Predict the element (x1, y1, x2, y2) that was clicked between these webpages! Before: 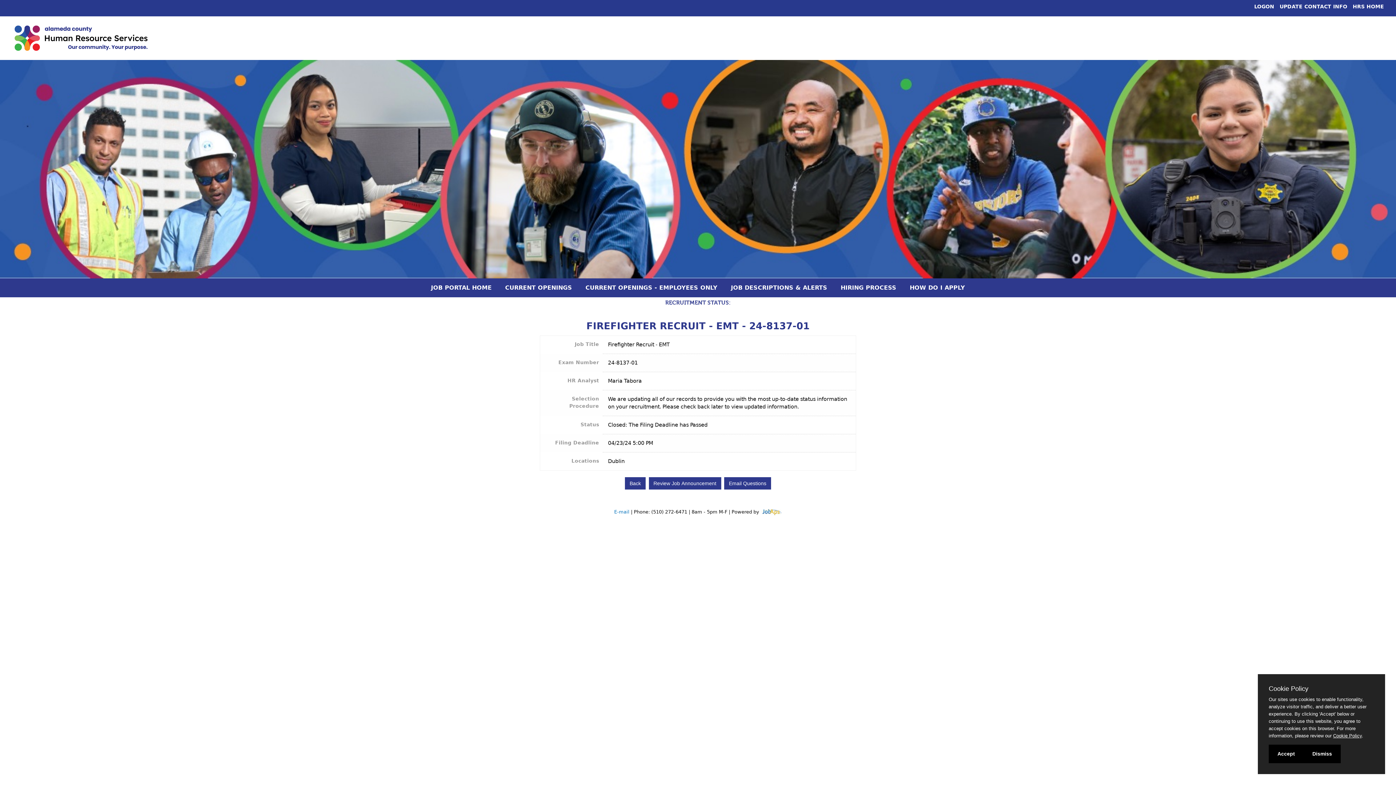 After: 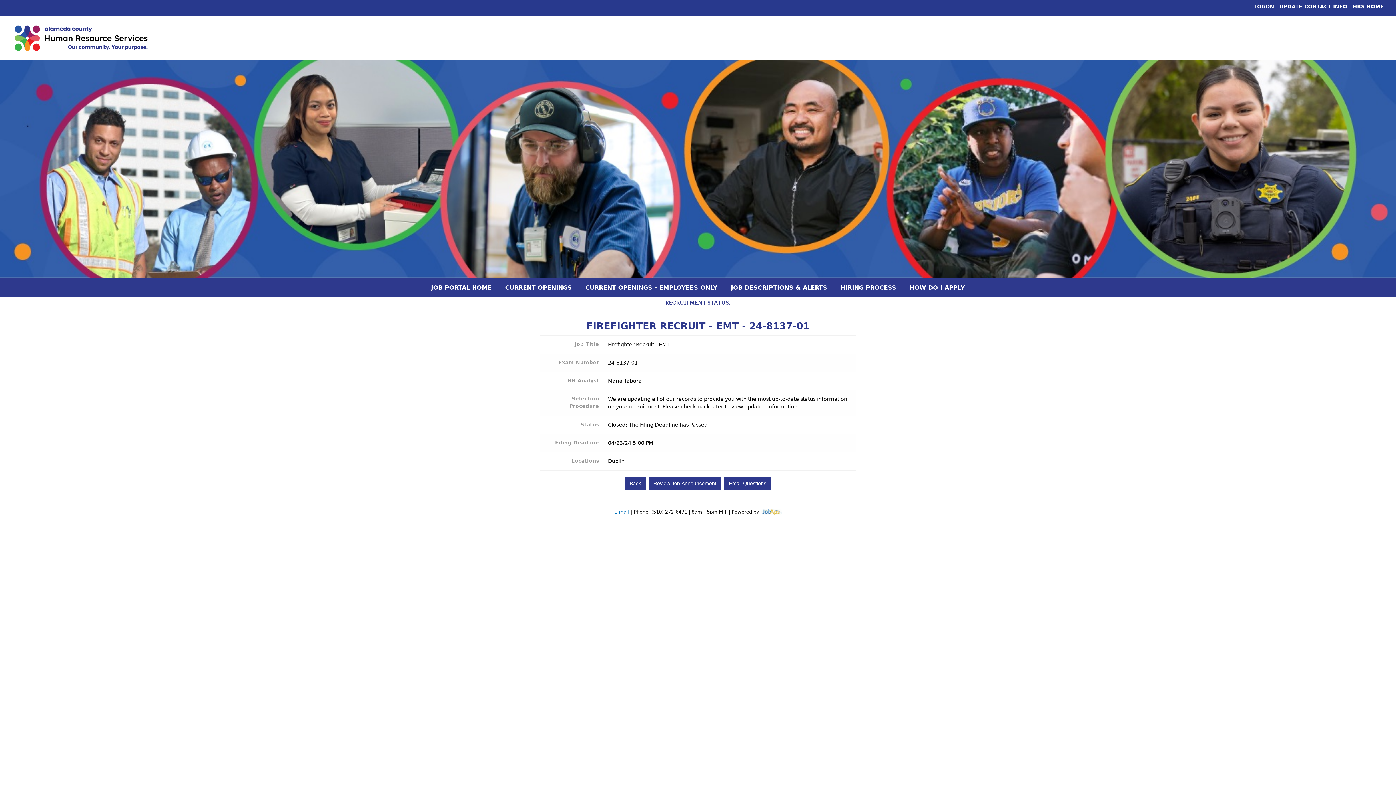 Action: label: Accept bbox: (1269, 745, 1304, 763)